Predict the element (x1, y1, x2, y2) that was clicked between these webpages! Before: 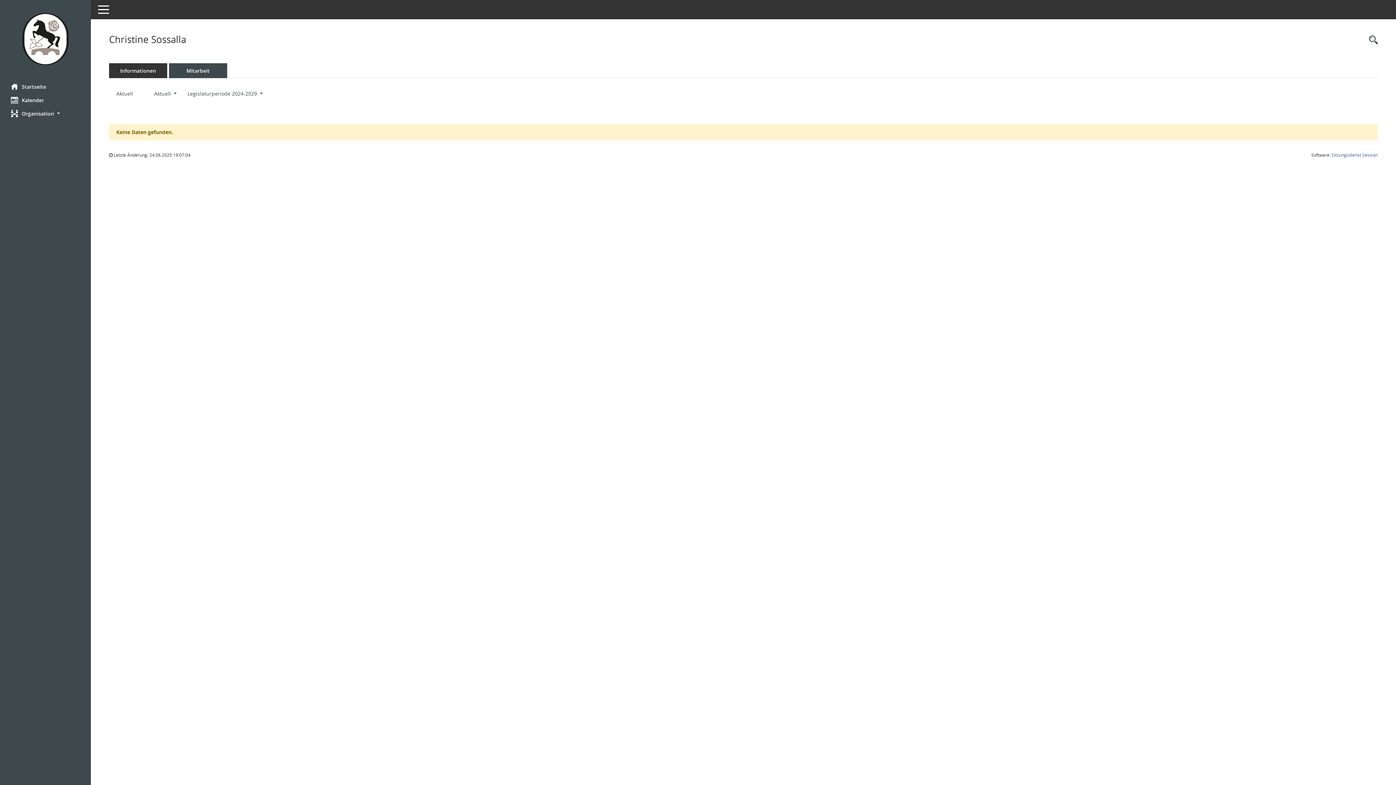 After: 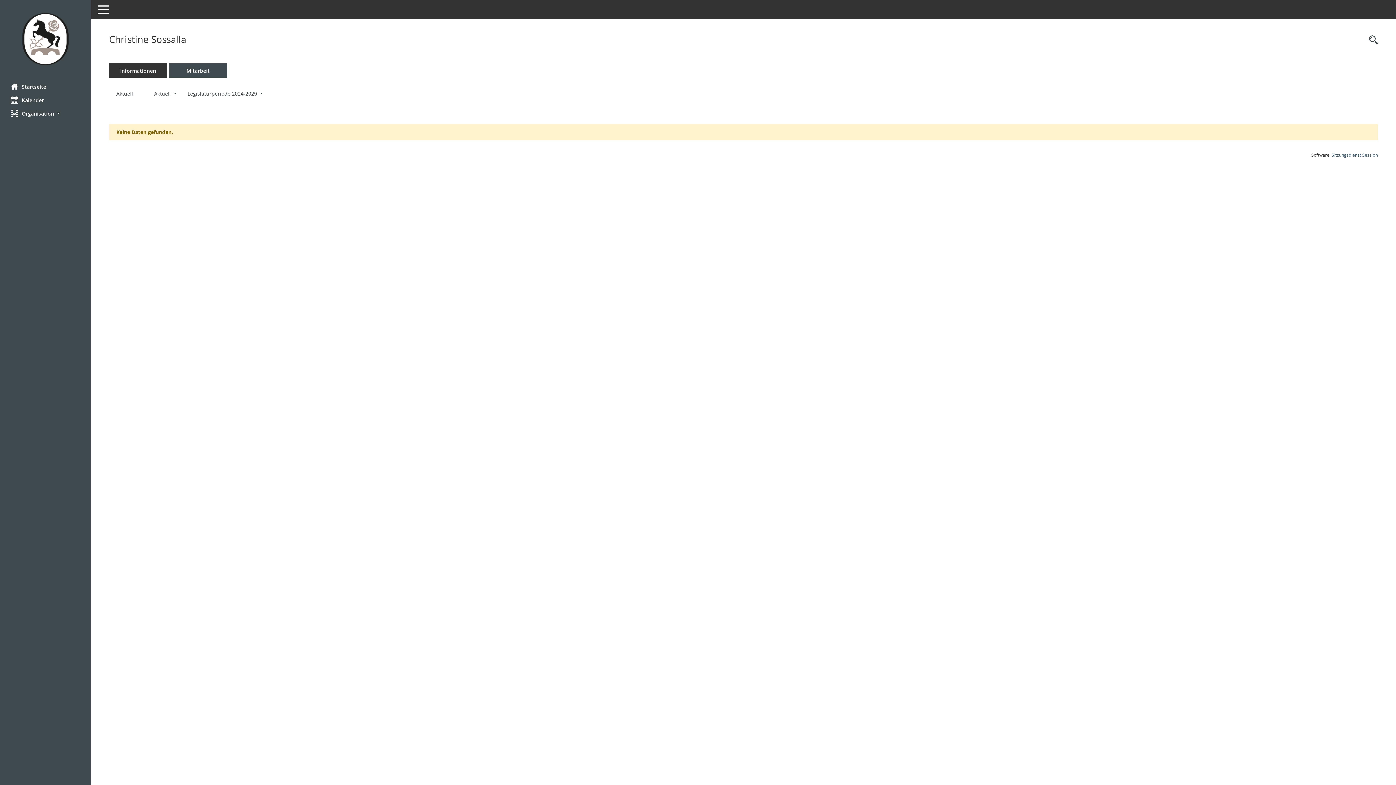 Action: bbox: (110, 87, 138, 100) label: Jahr: Aktuell